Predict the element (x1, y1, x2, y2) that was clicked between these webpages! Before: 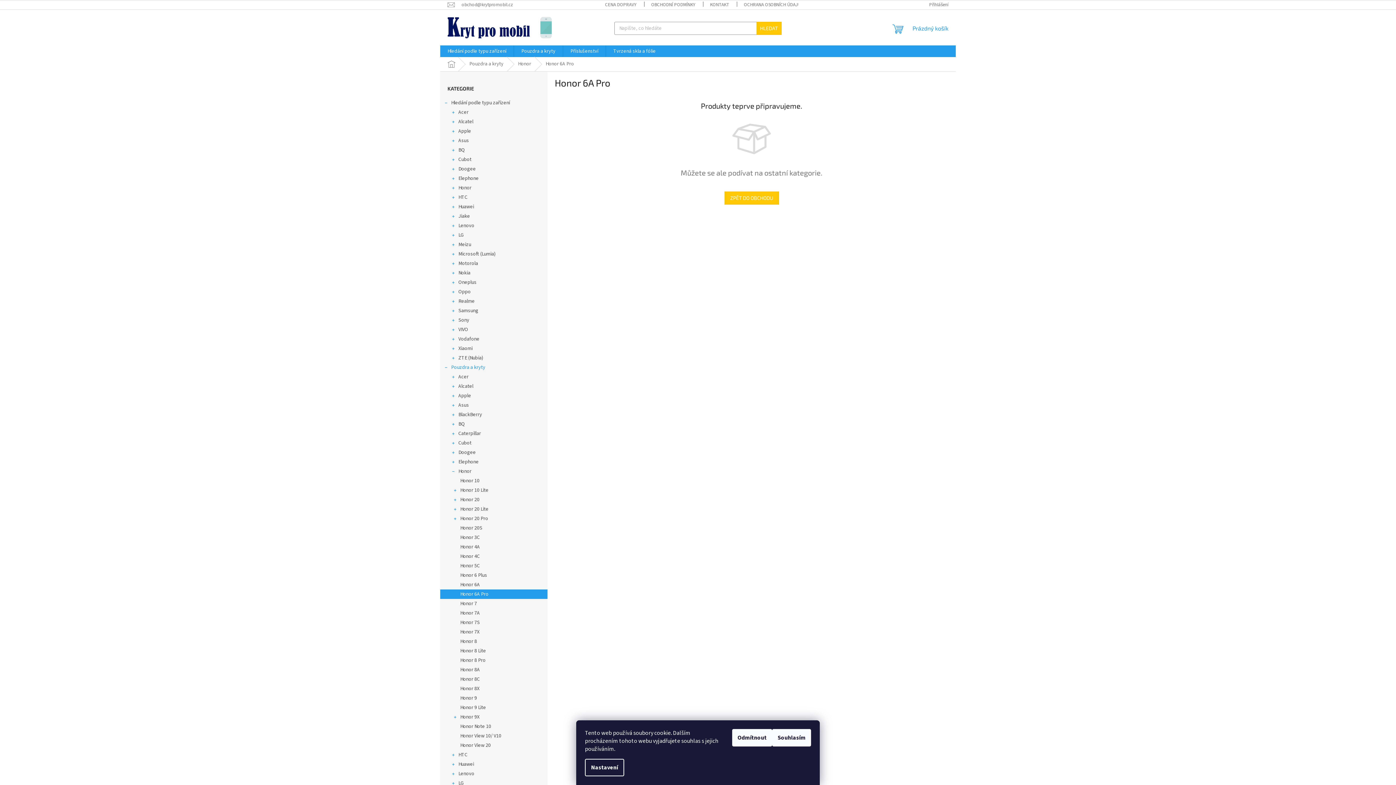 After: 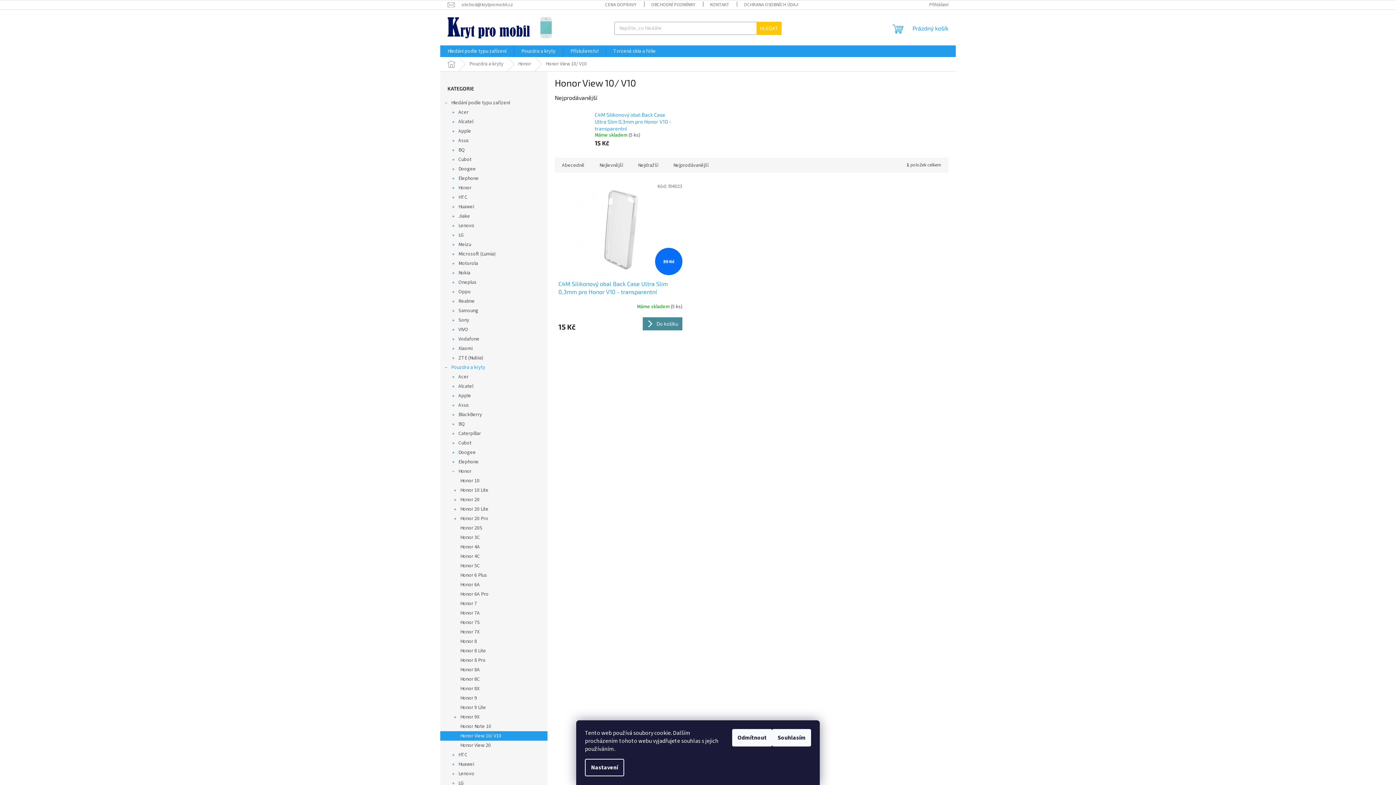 Action: bbox: (440, 731, 547, 741) label: Honor View 10/ V10